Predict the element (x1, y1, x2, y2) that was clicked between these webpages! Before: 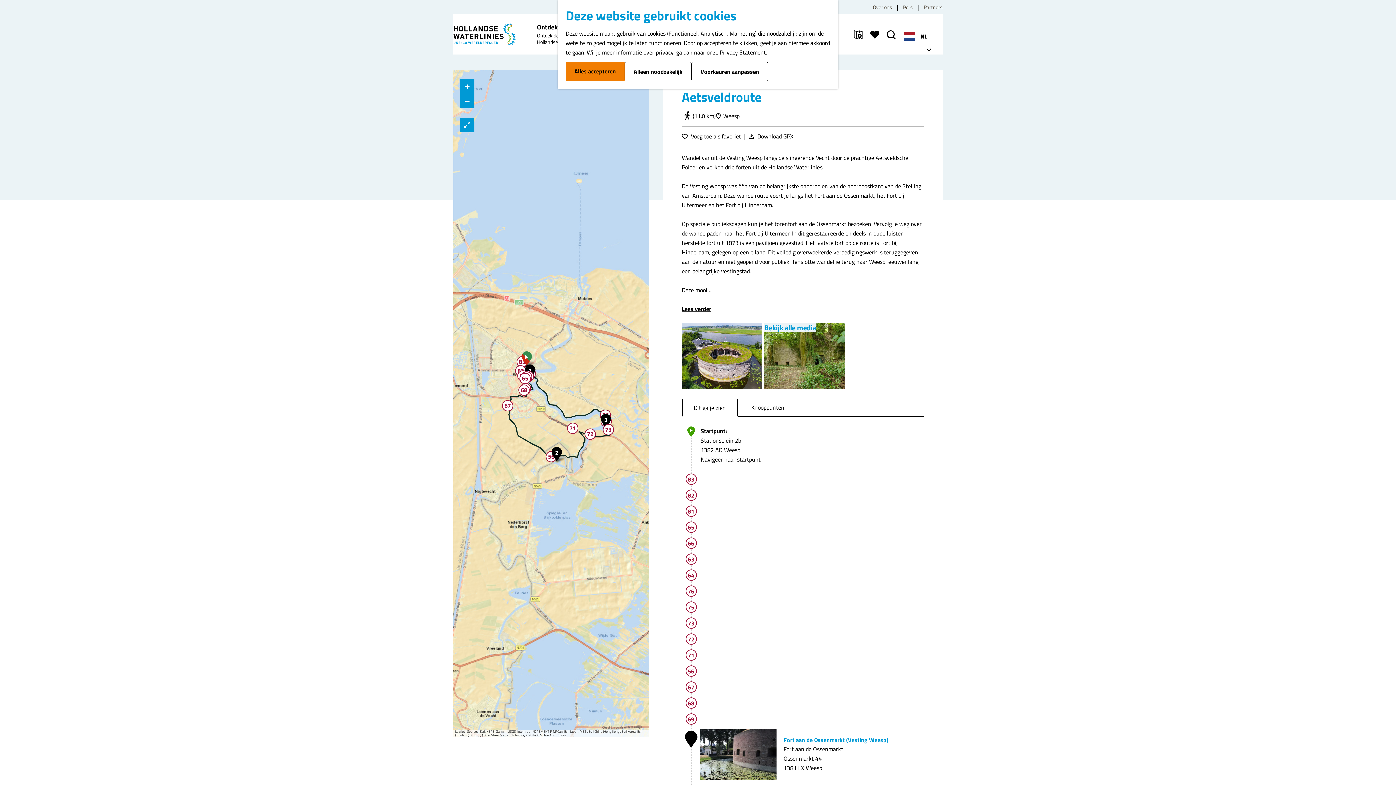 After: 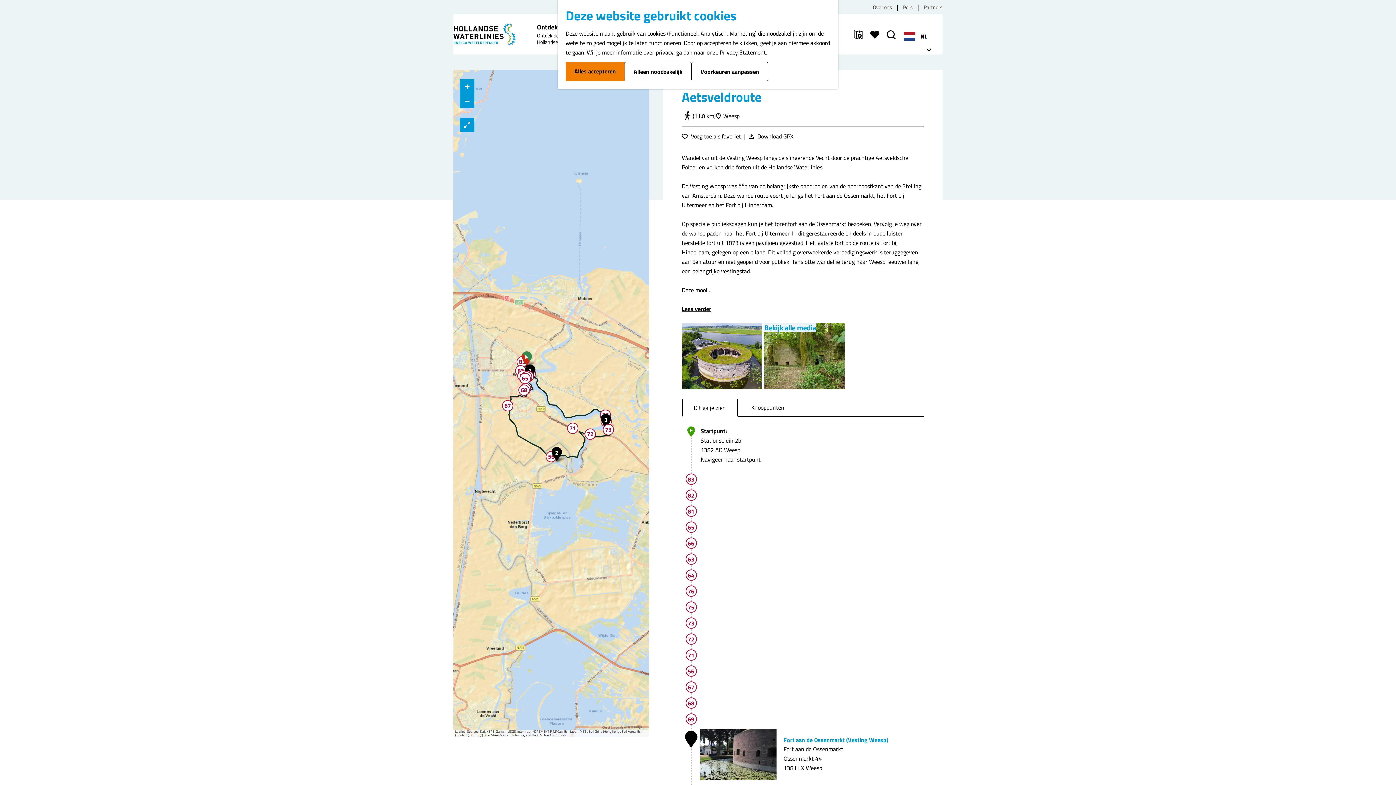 Action: label: 65 bbox: (521, 366, 534, 382)